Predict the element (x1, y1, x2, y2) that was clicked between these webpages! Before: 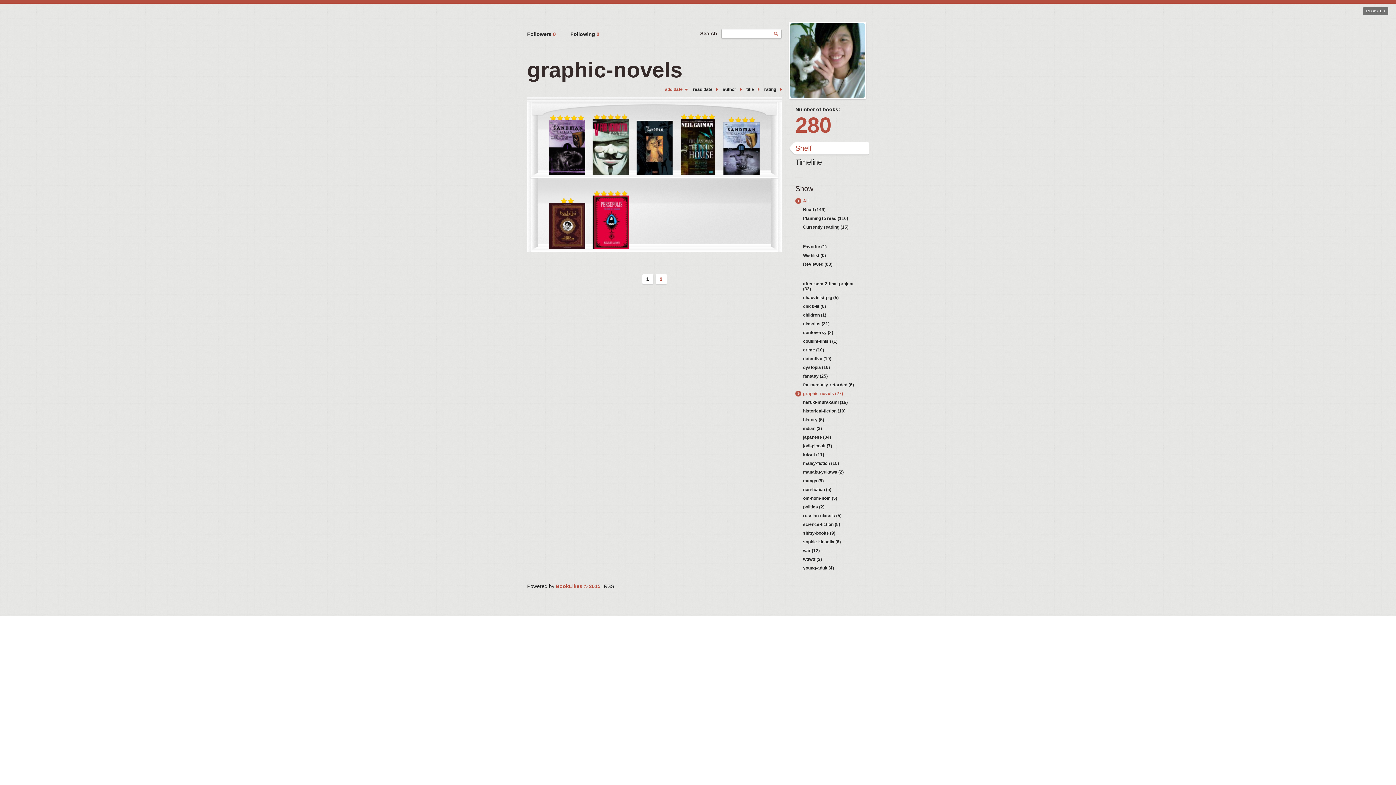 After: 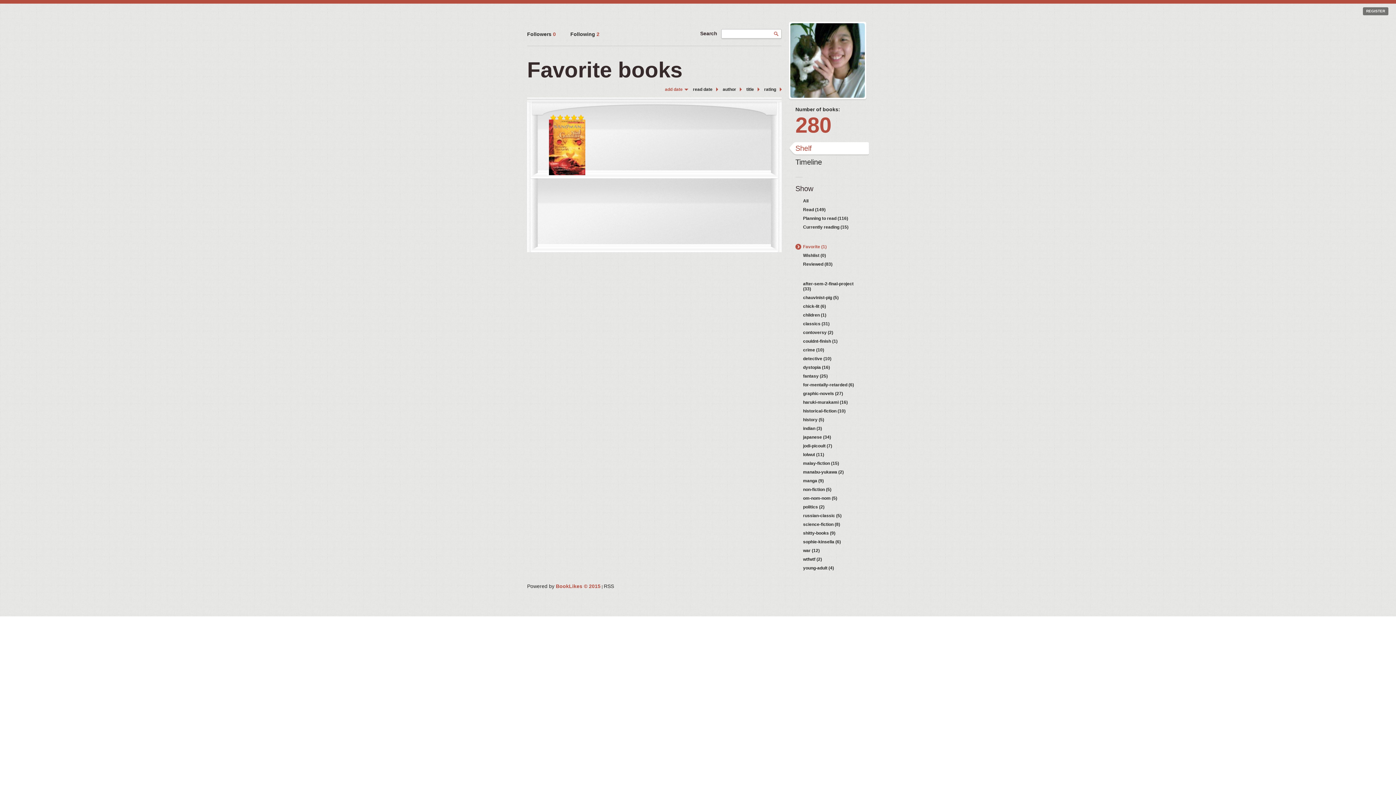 Action: label: Favorite (1) bbox: (795, 242, 869, 251)